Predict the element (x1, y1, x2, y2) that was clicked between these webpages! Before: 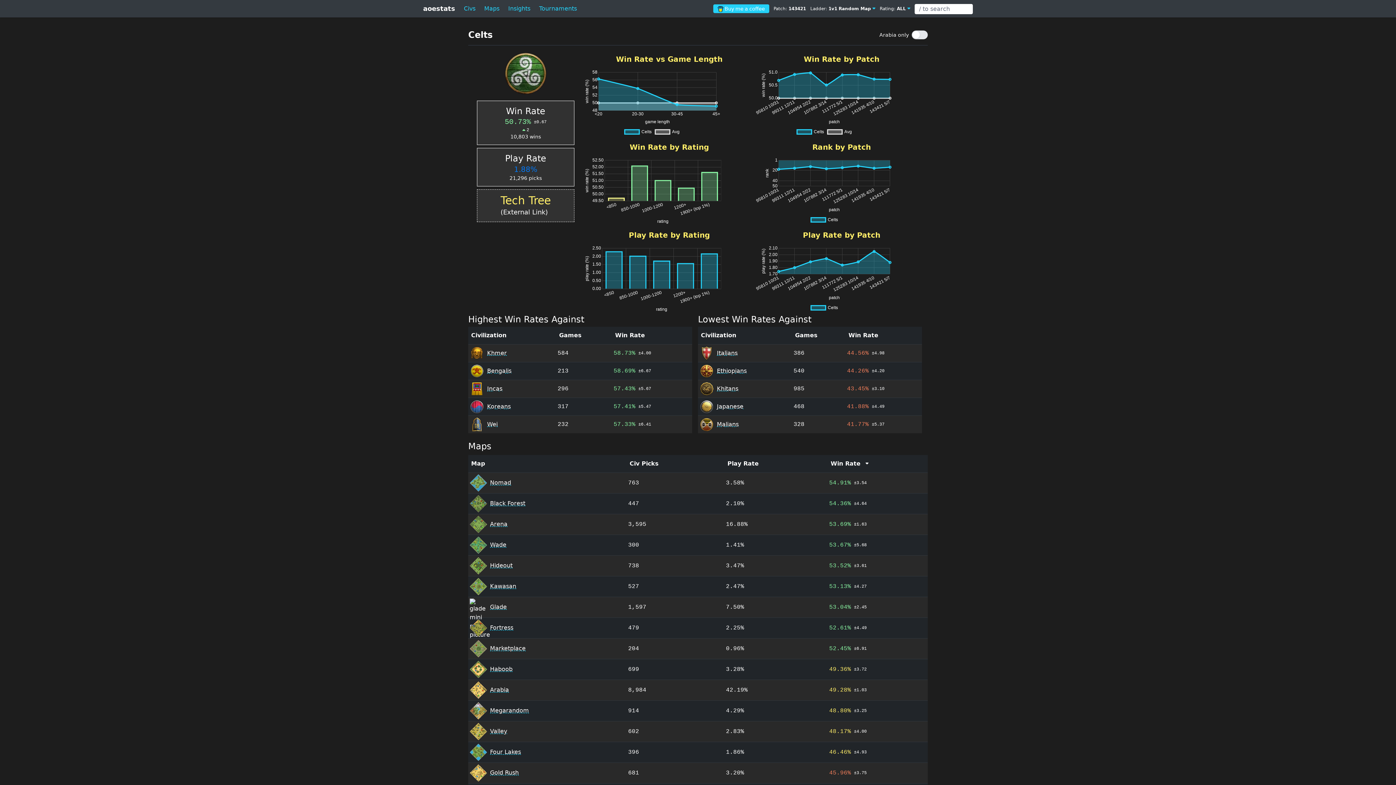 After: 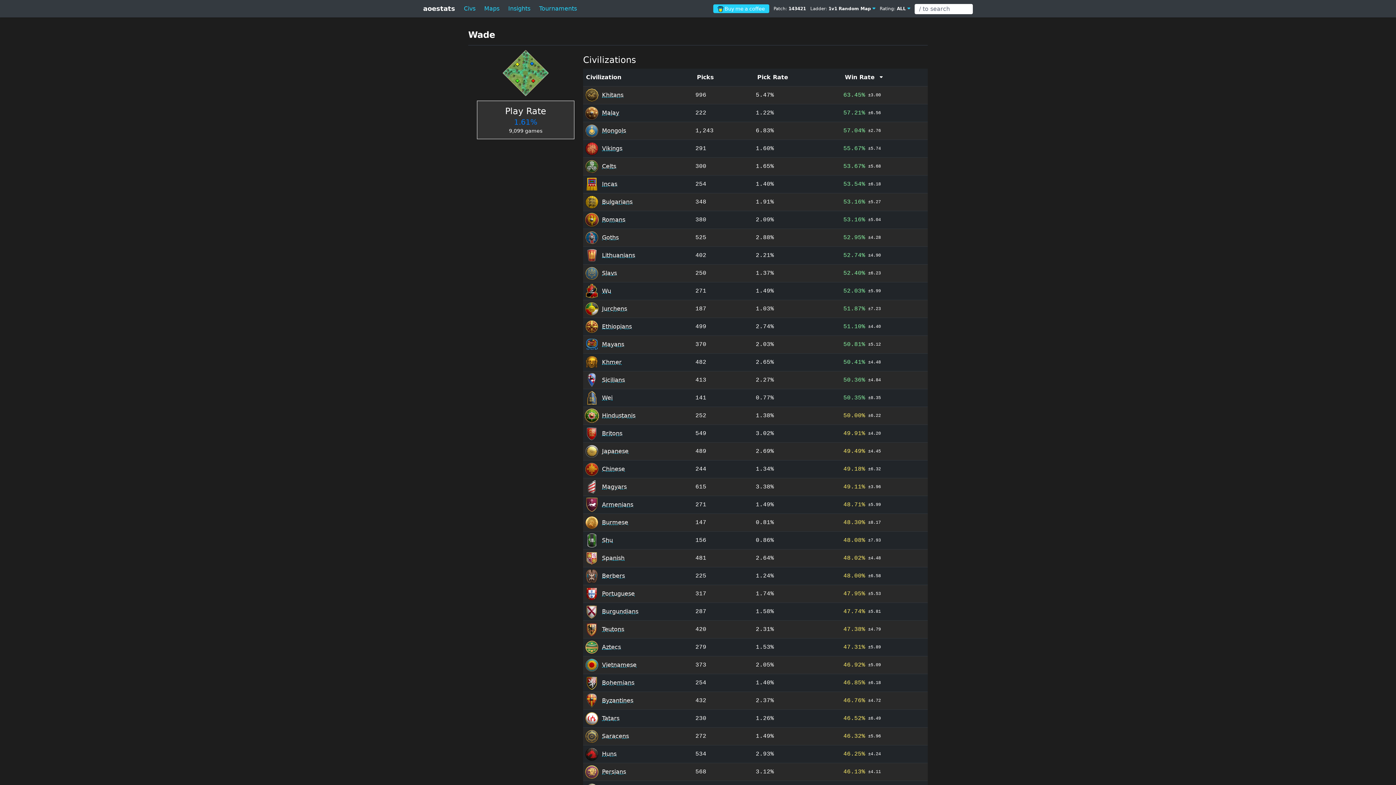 Action: bbox: (490, 541, 506, 548) label: Wade